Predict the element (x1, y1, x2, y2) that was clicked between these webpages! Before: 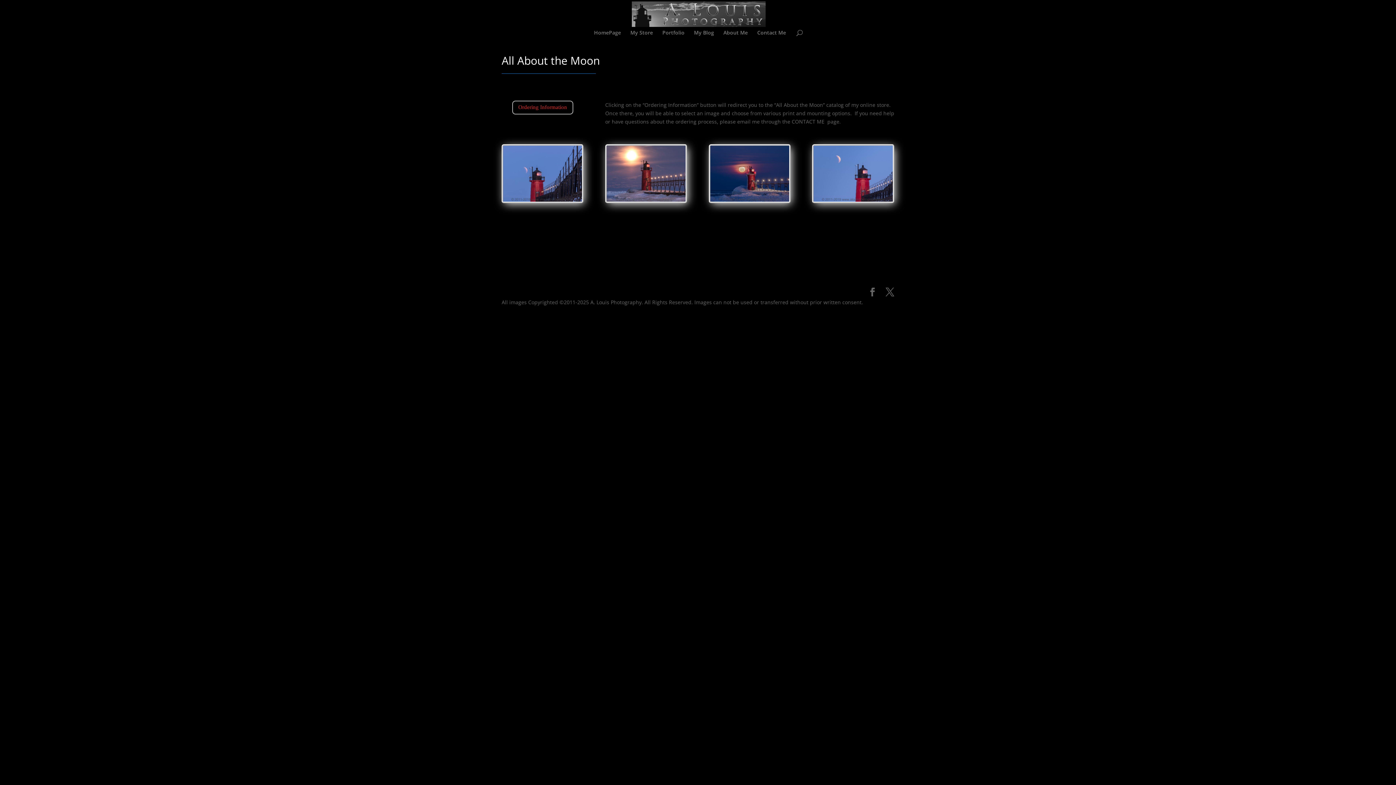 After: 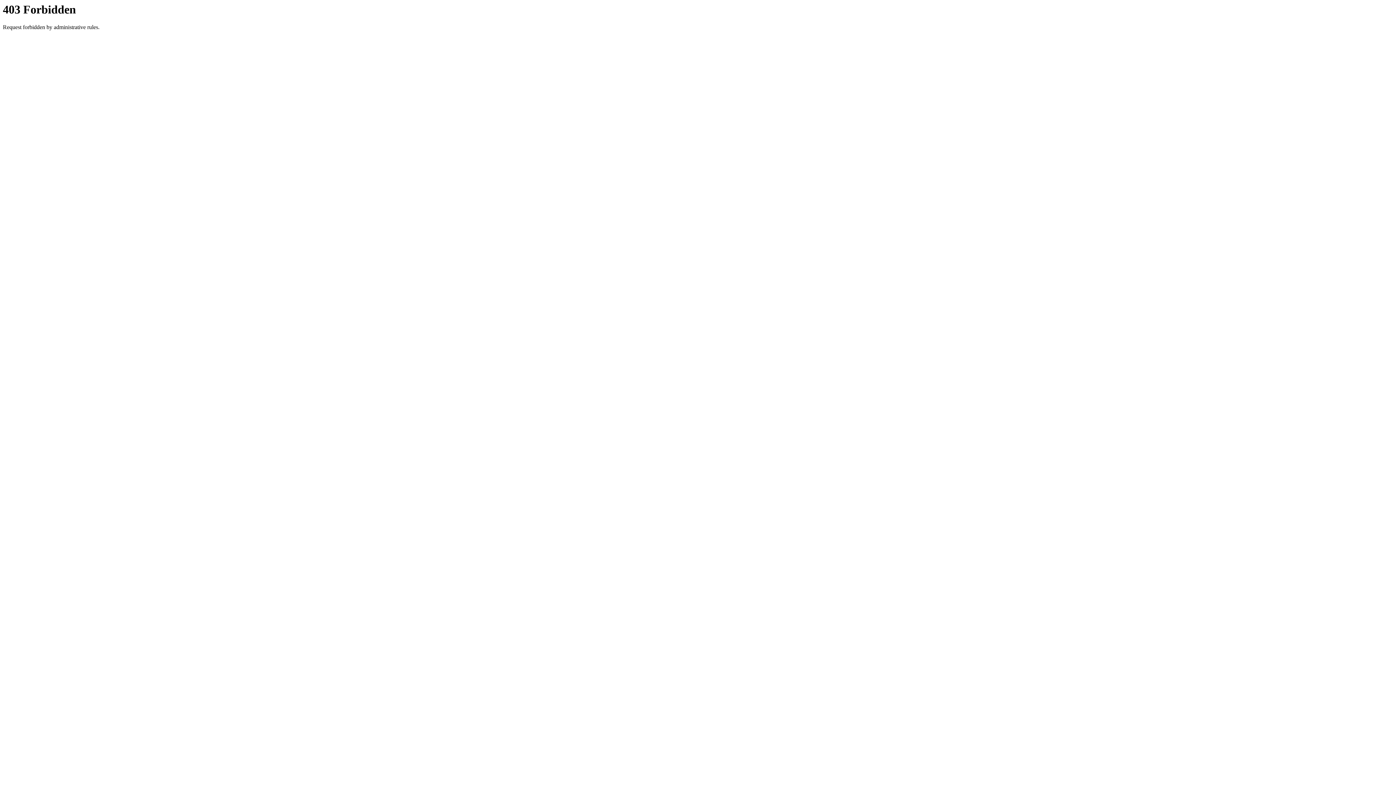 Action: bbox: (630, 30, 653, 40) label: My Store